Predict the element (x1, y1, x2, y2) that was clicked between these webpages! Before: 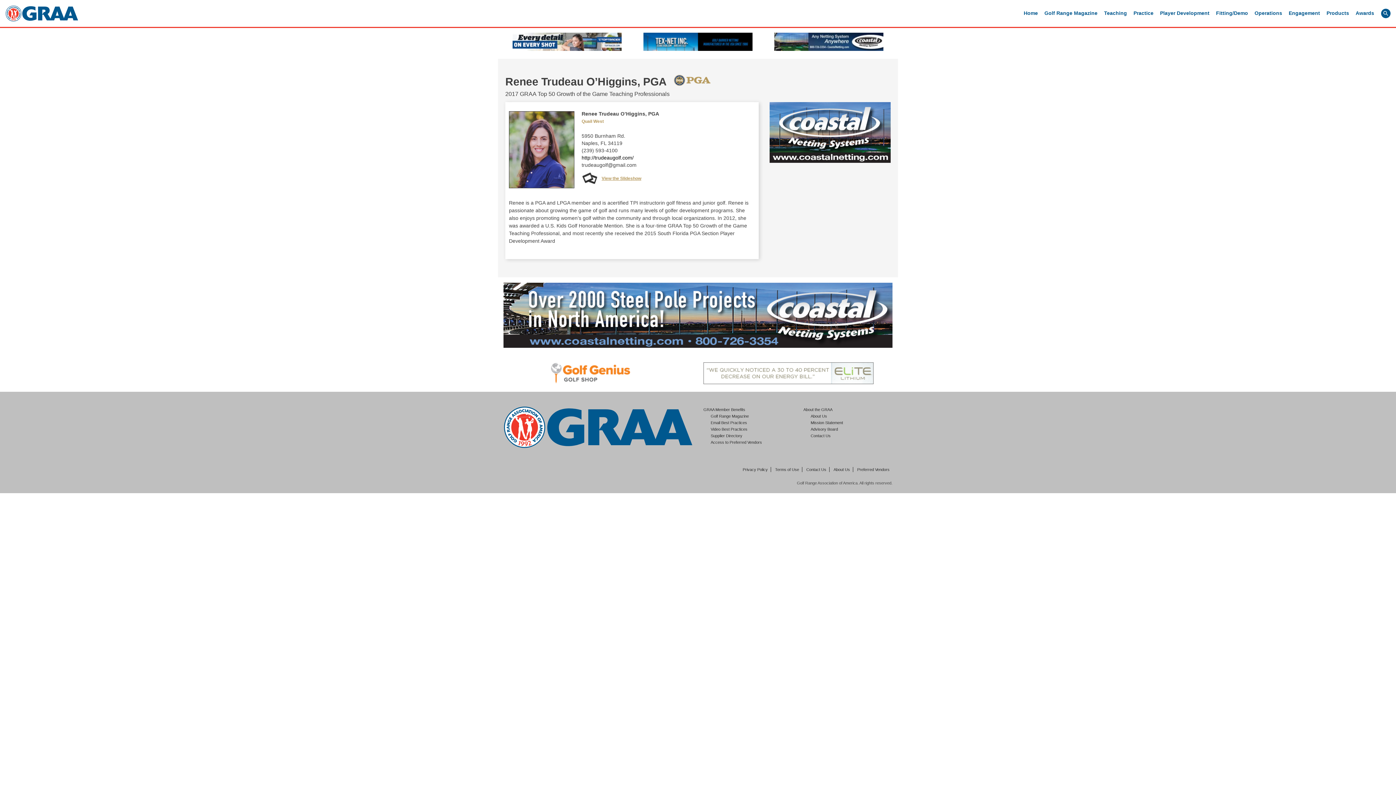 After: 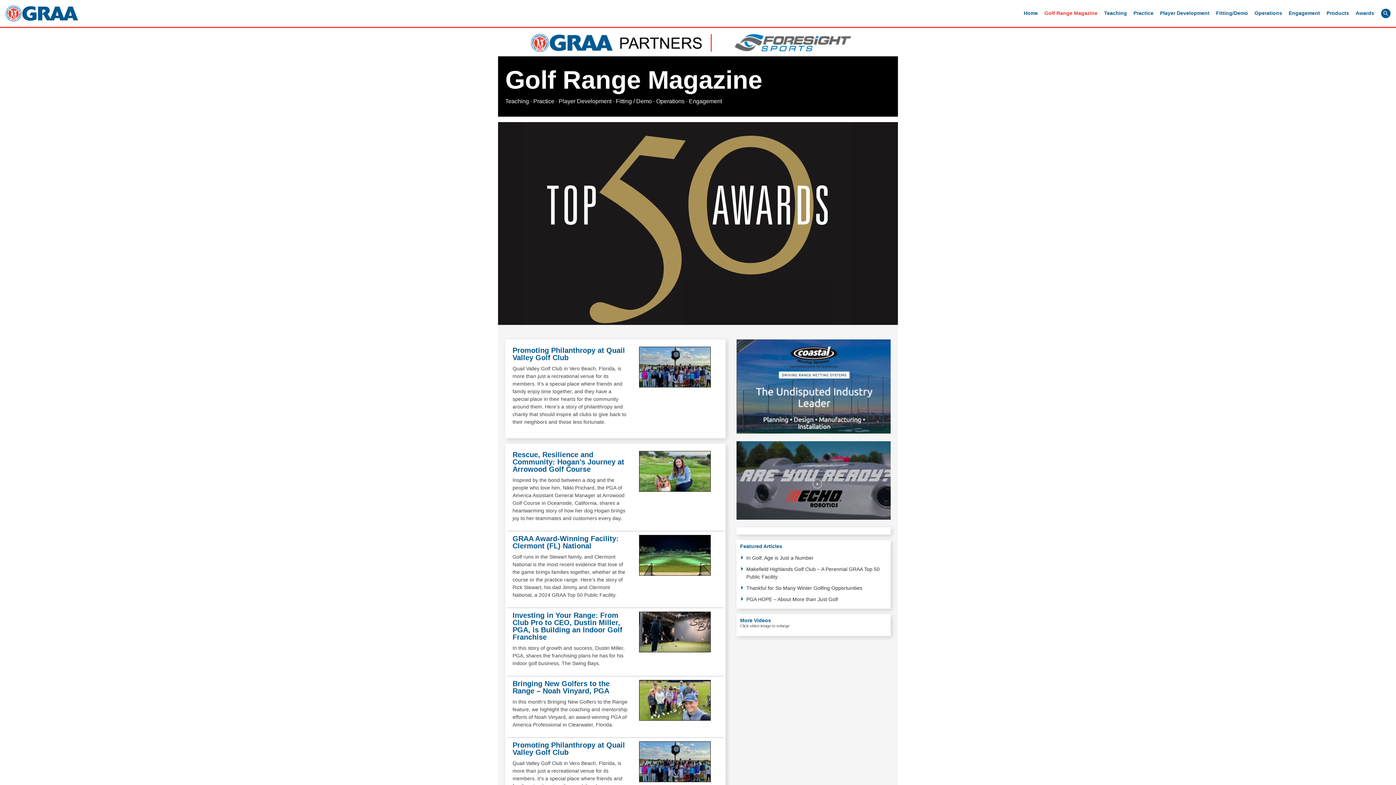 Action: label: Golf Range Magazine bbox: (710, 414, 749, 418)